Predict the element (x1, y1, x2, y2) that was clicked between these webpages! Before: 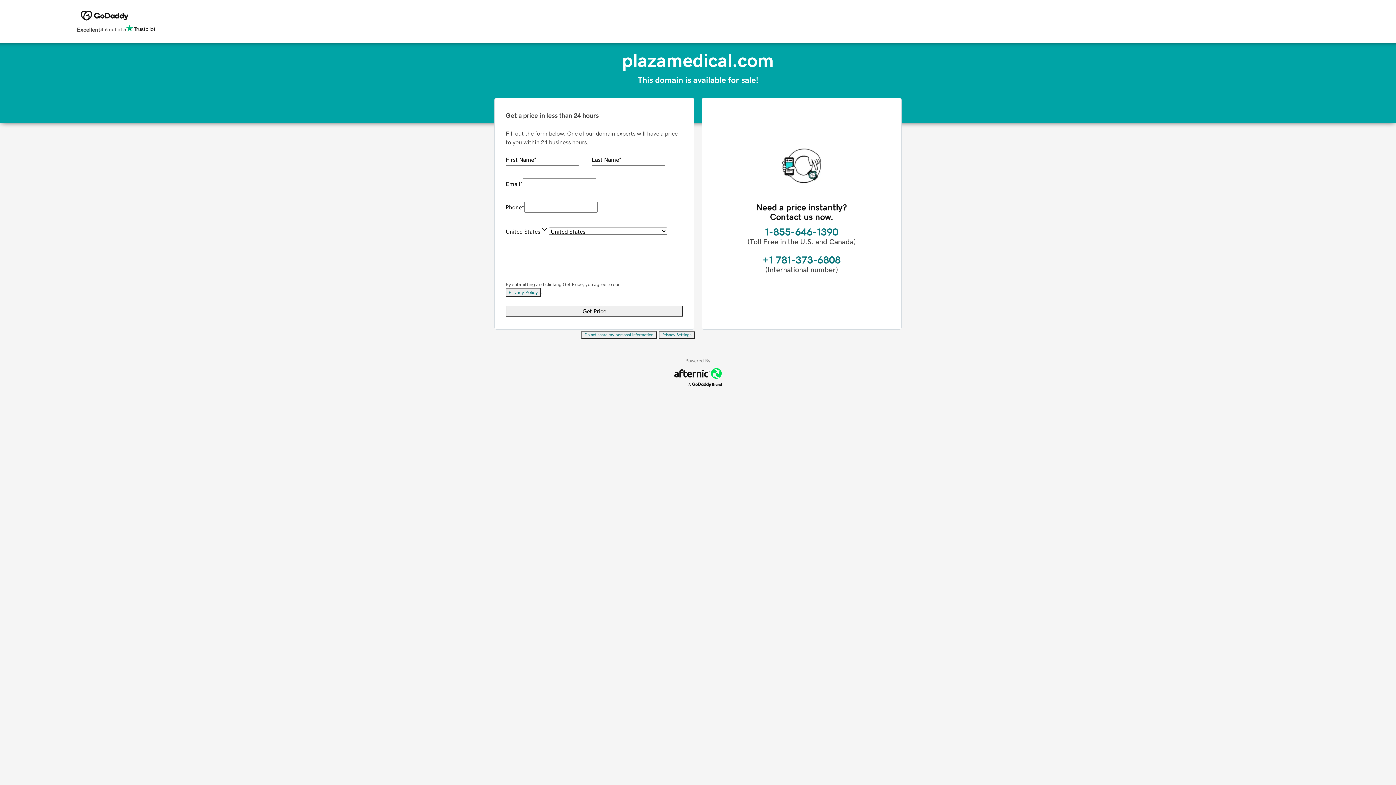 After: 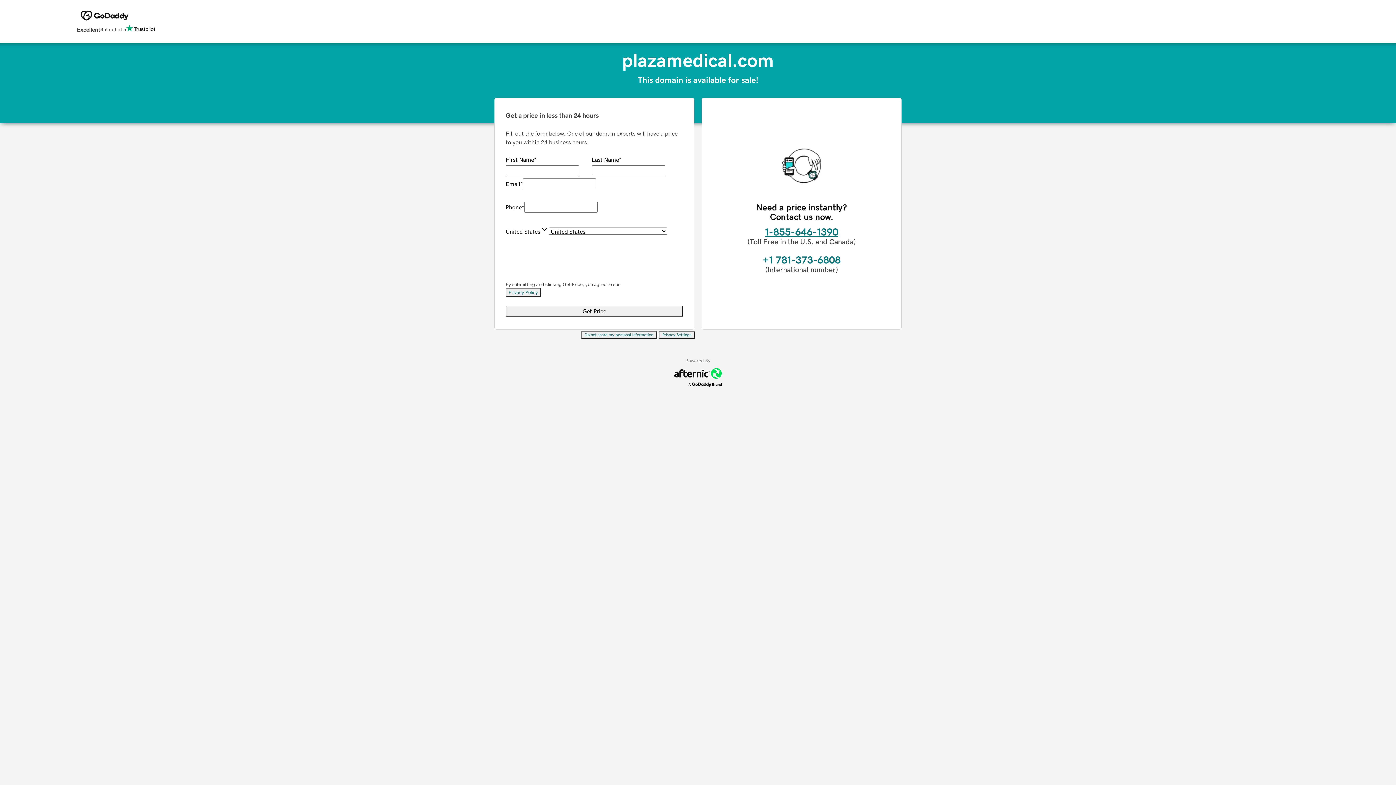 Action: bbox: (765, 226, 838, 237) label: 1-855-646-1390